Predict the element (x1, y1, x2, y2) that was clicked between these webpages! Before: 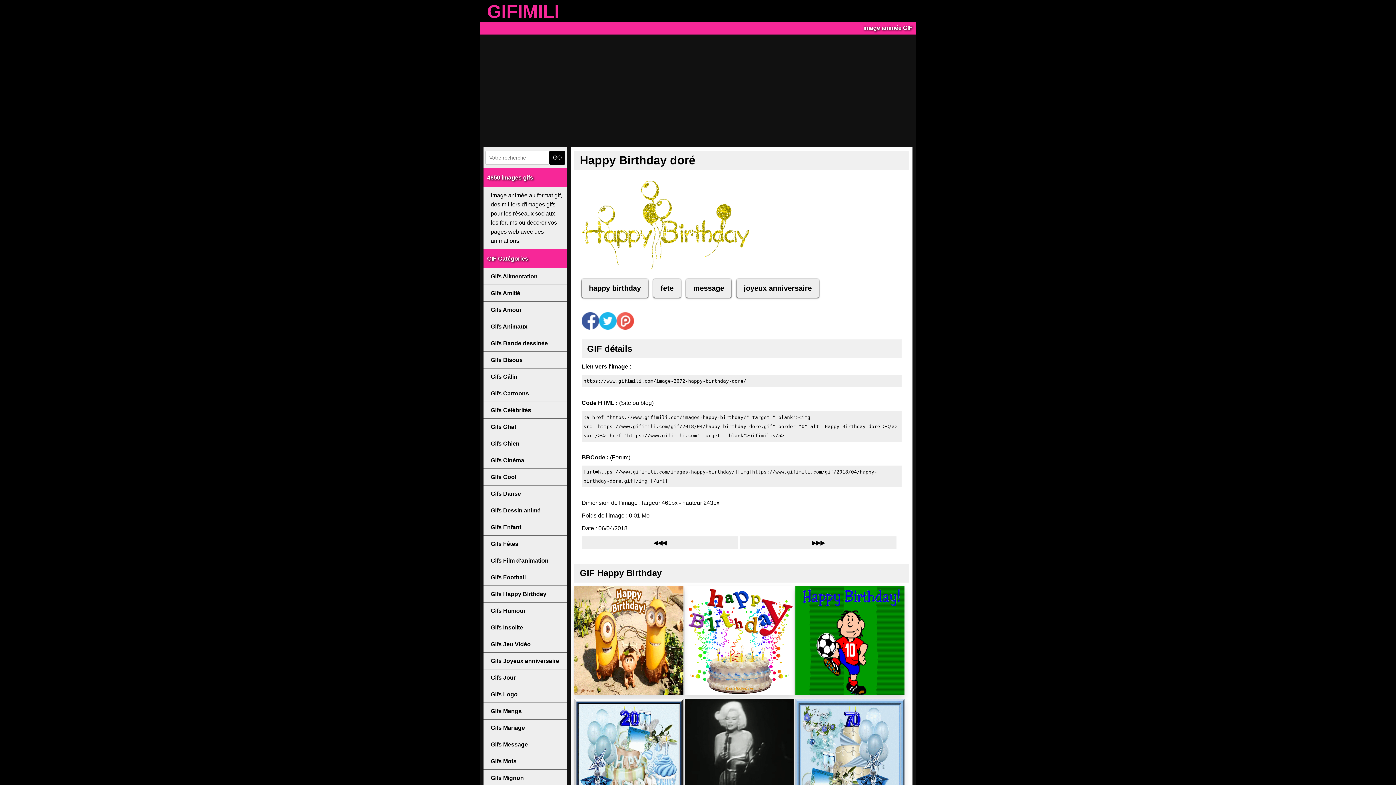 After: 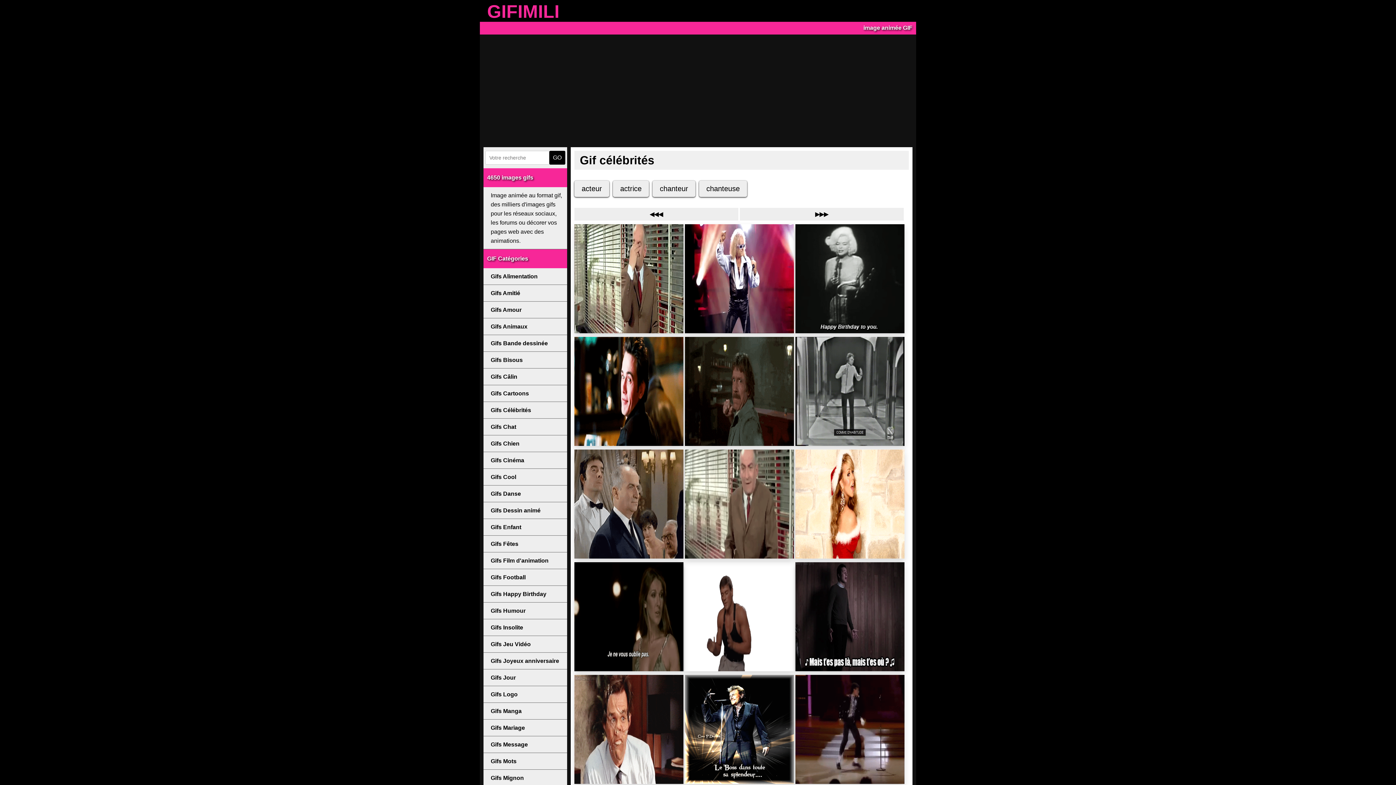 Action: label: Gifs Célébrités bbox: (483, 402, 567, 418)